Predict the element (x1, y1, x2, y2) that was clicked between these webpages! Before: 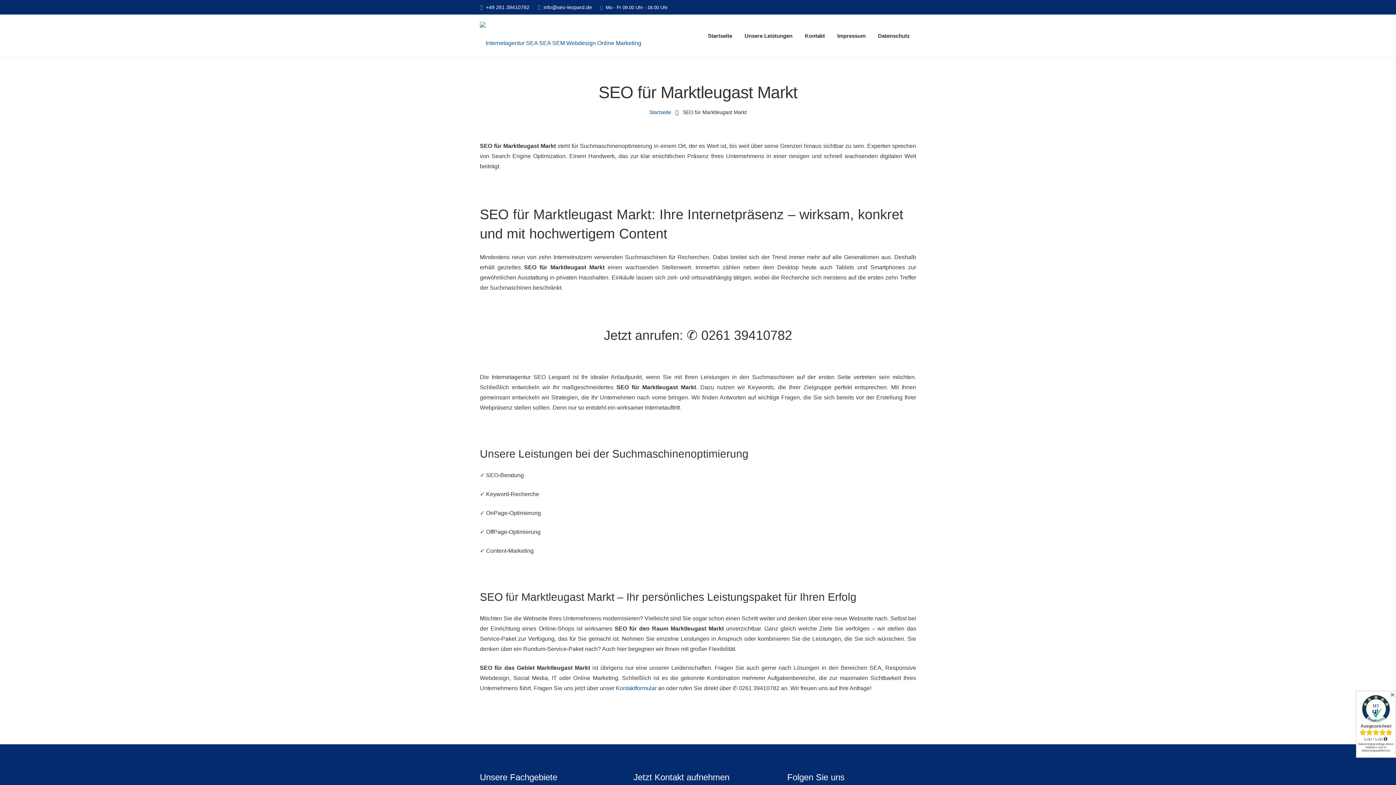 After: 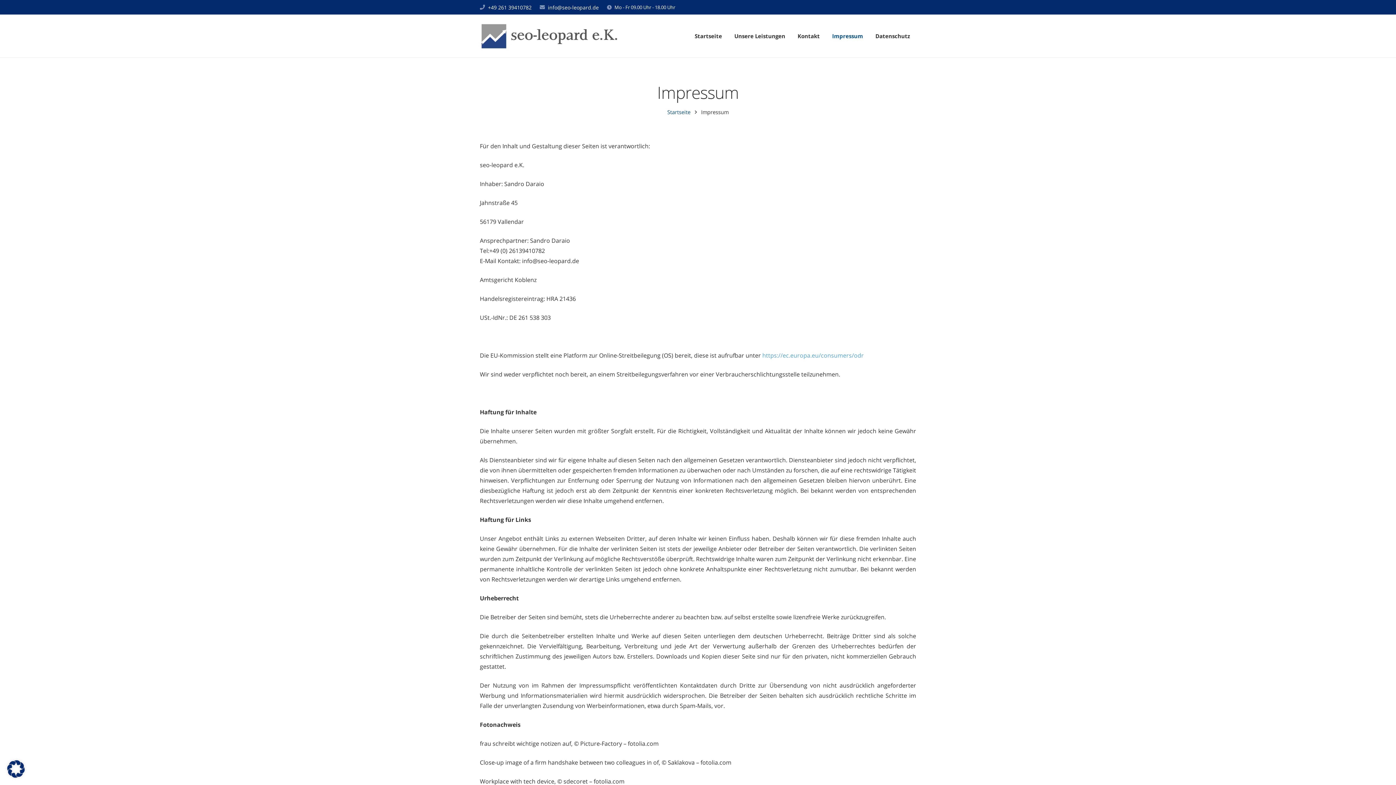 Action: bbox: (831, 14, 872, 57) label: Impressum